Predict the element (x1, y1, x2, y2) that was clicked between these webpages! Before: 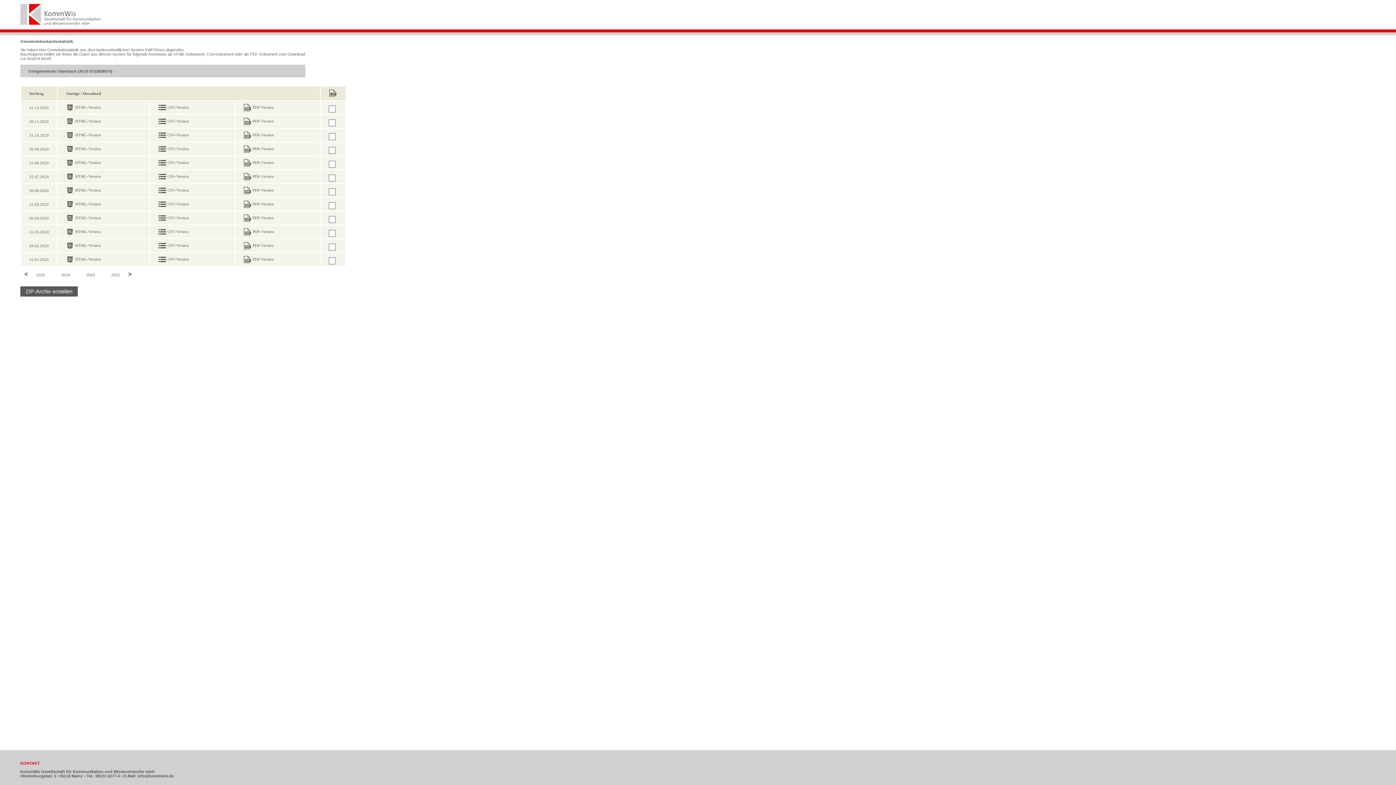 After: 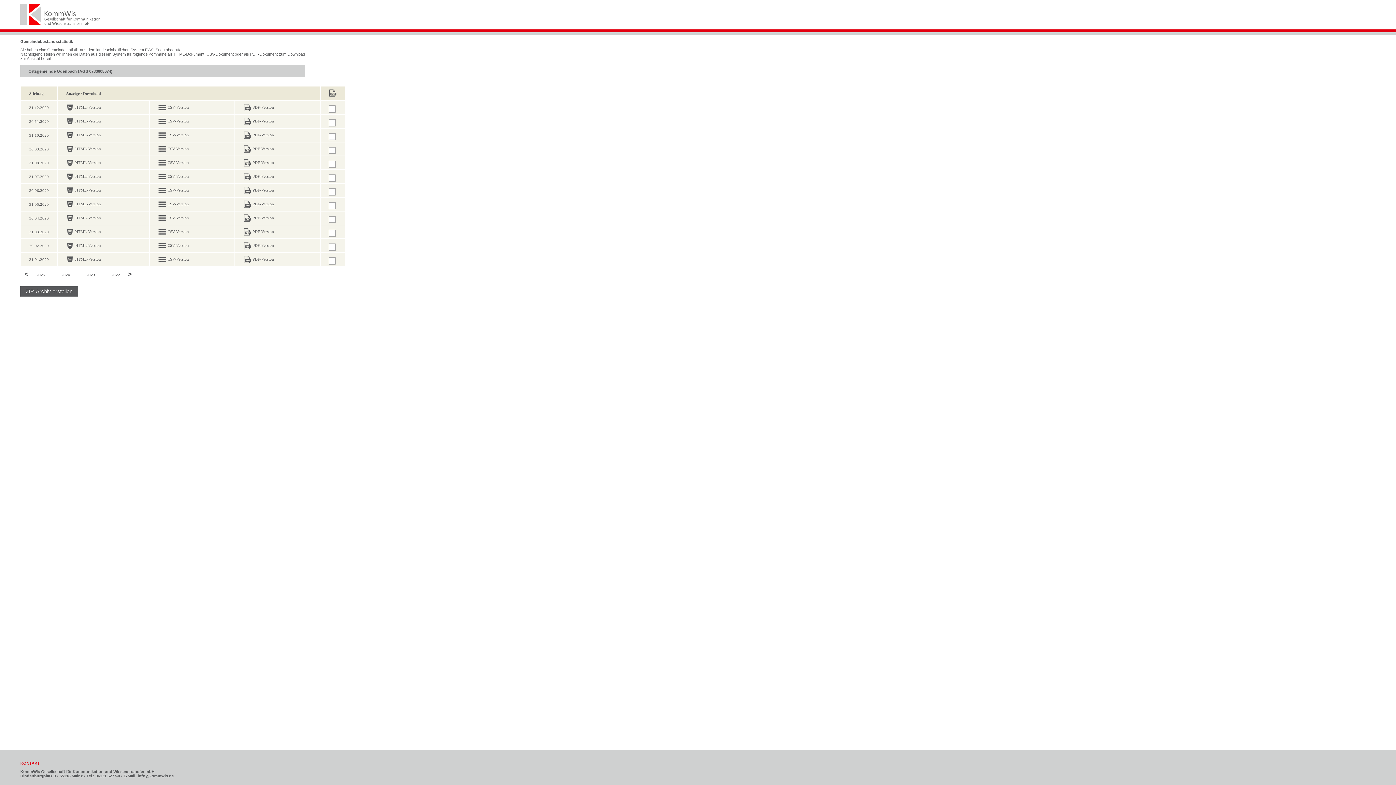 Action: bbox: (158, 201, 166, 206)